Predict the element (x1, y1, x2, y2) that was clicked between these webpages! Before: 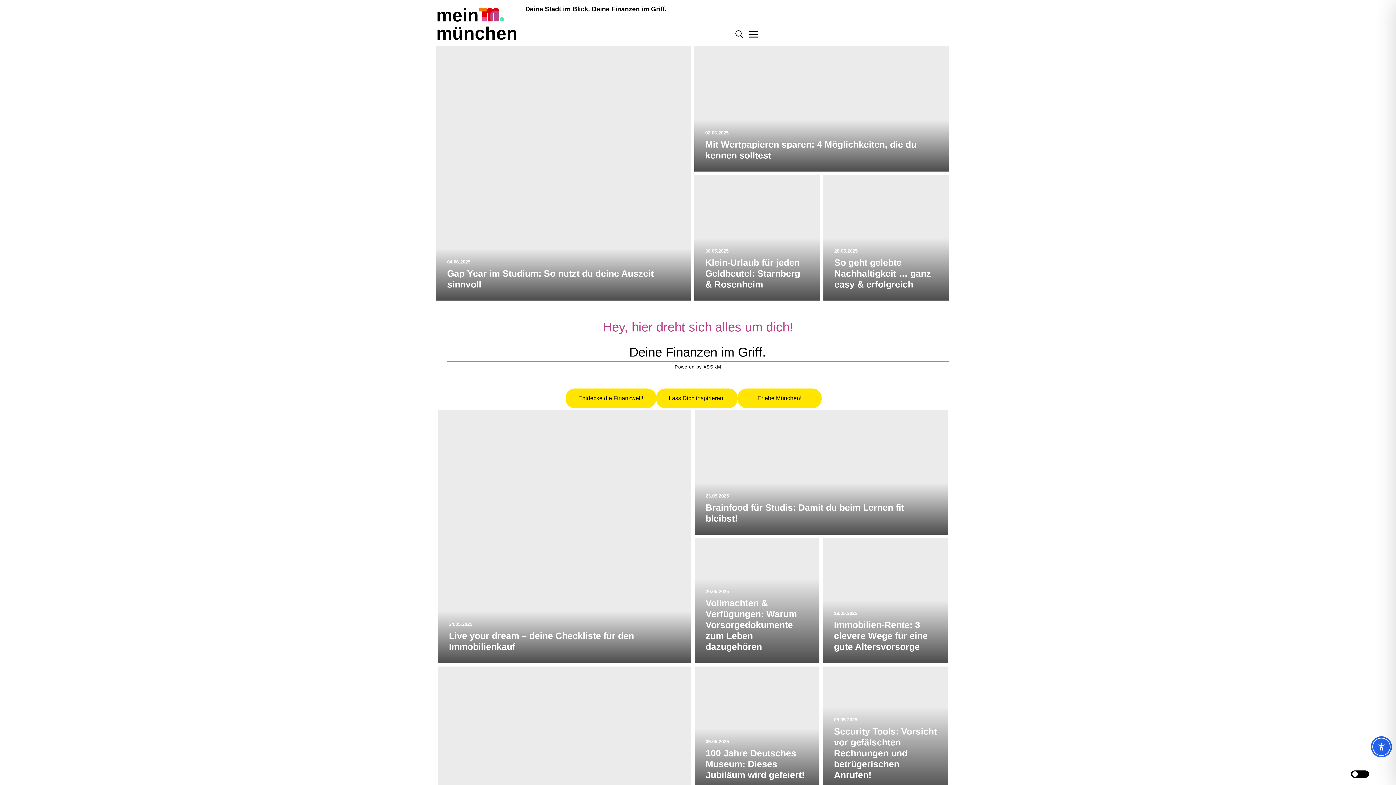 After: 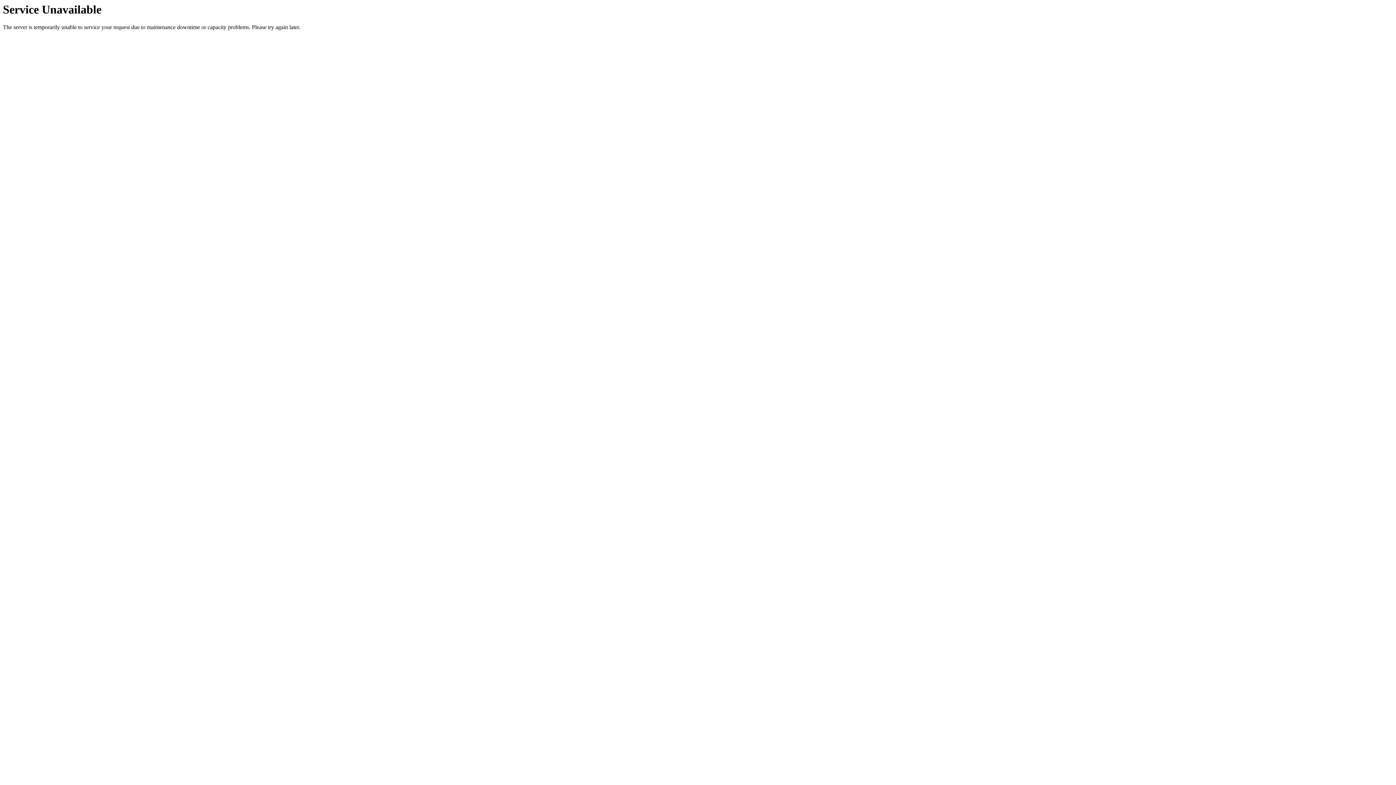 Action: label: So geht gelebte Nachhaltigkeit … ganz easy & erfolgreich bbox: (834, 257, 931, 289)